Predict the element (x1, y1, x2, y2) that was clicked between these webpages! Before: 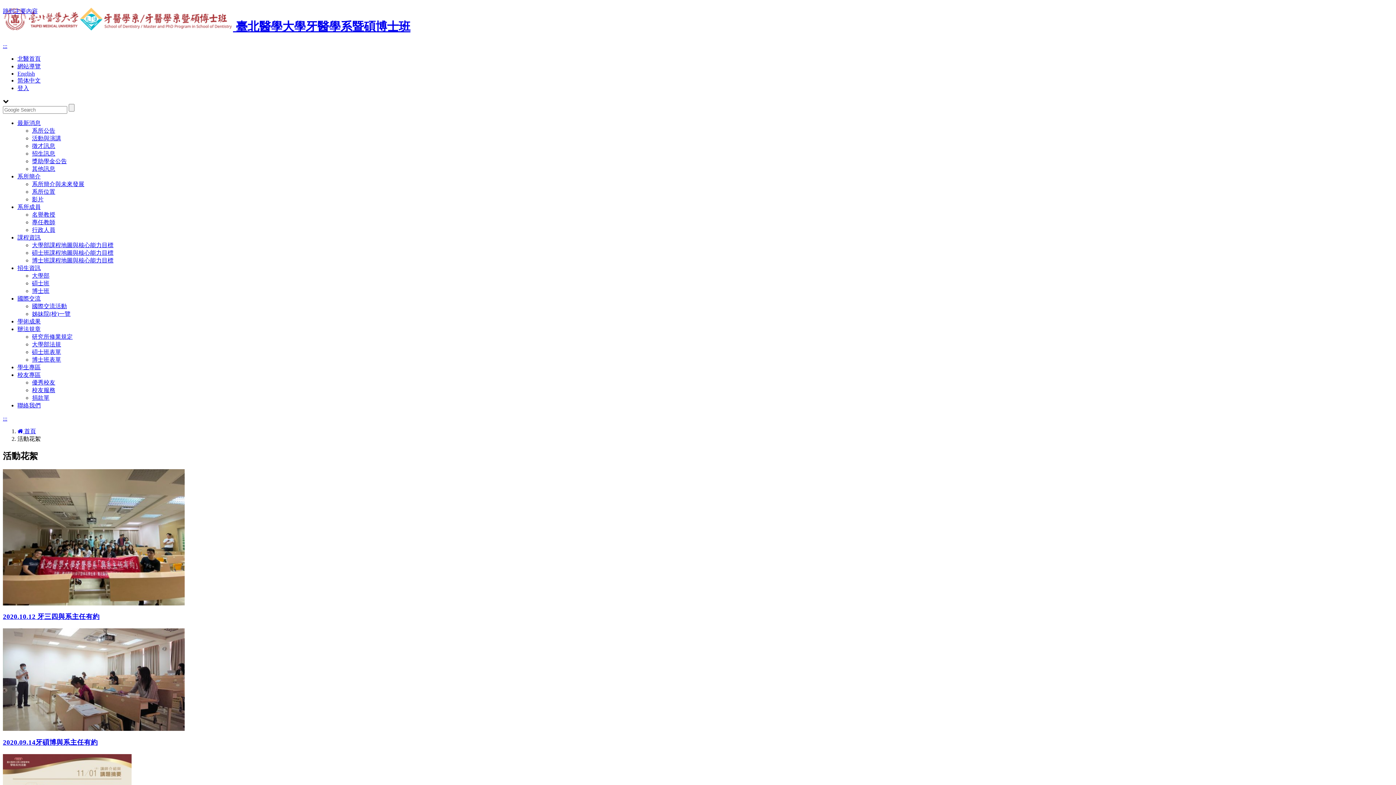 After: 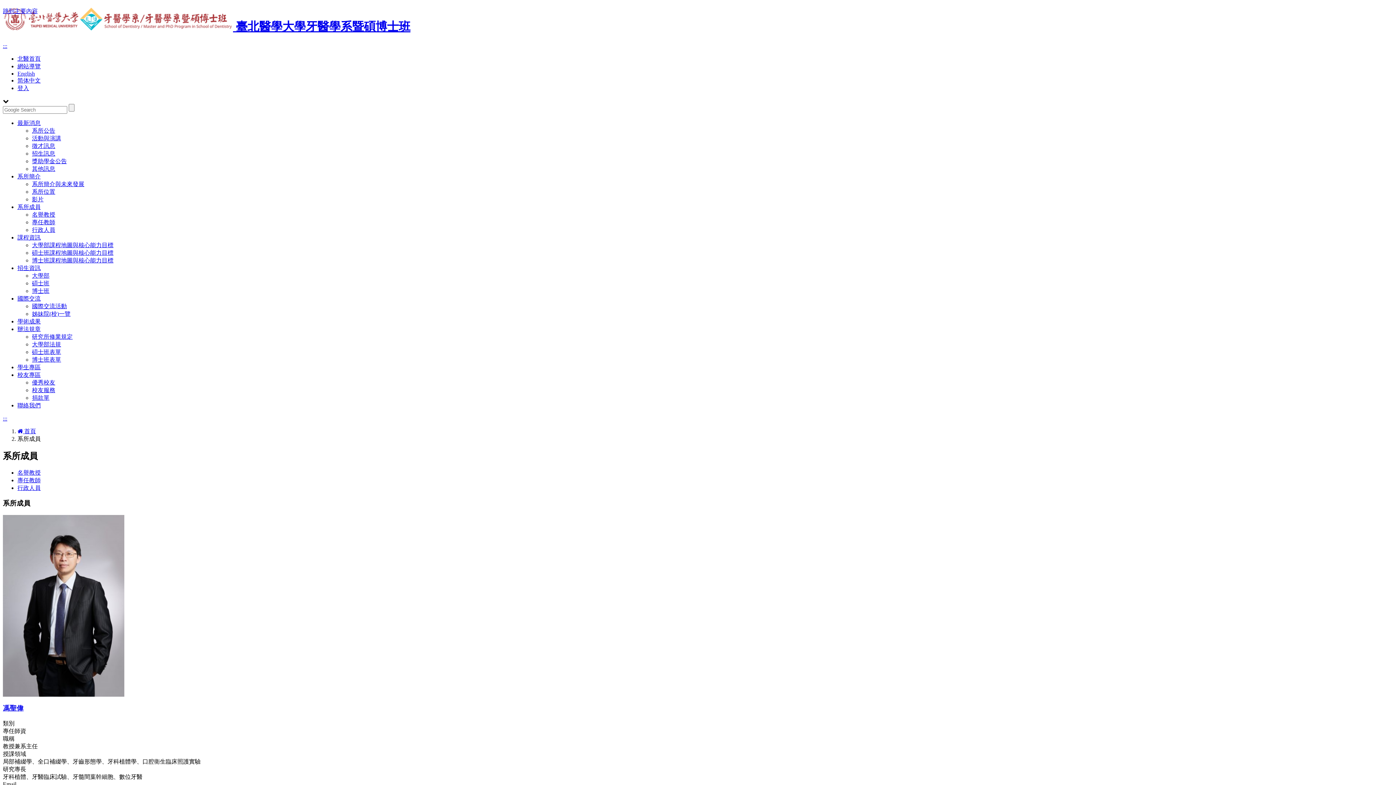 Action: label: 系所成員 bbox: (17, 203, 40, 210)